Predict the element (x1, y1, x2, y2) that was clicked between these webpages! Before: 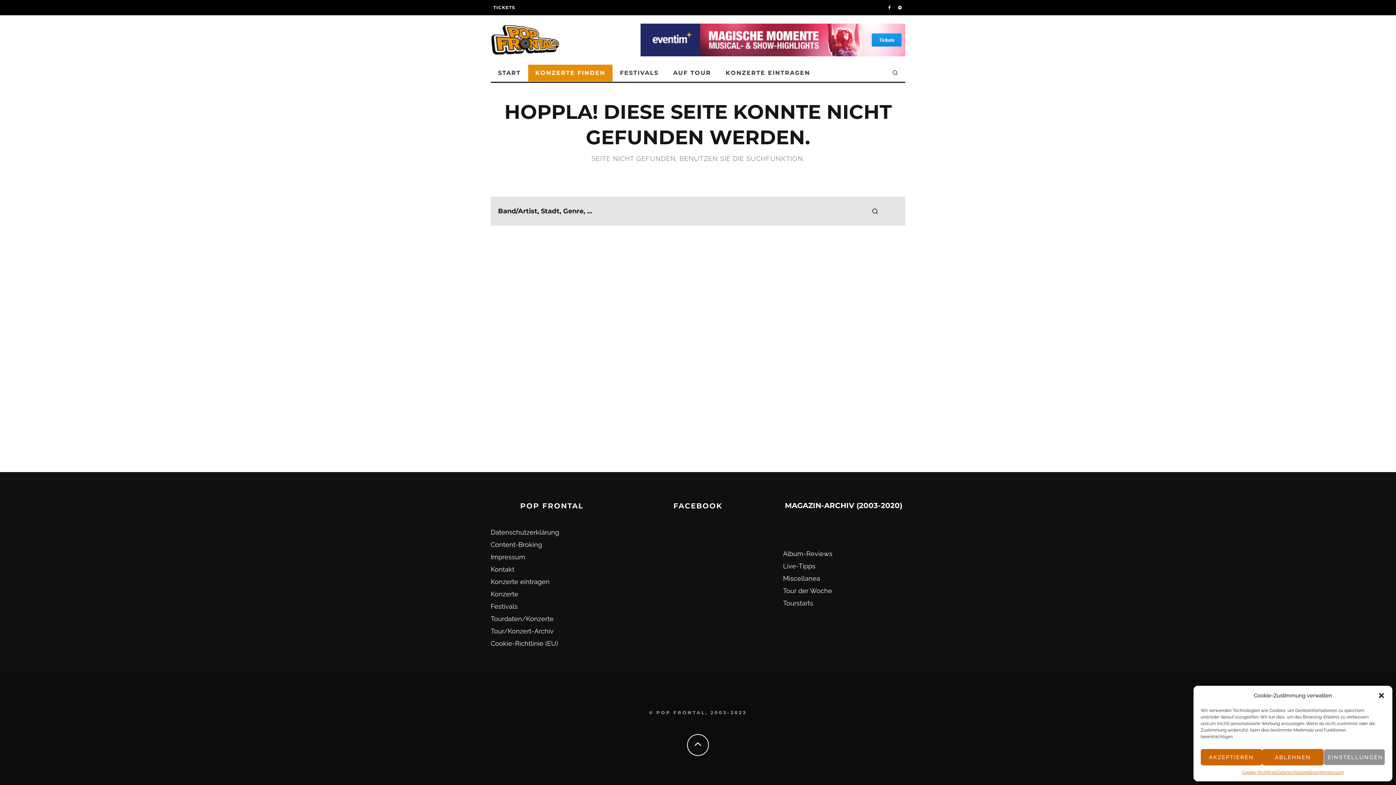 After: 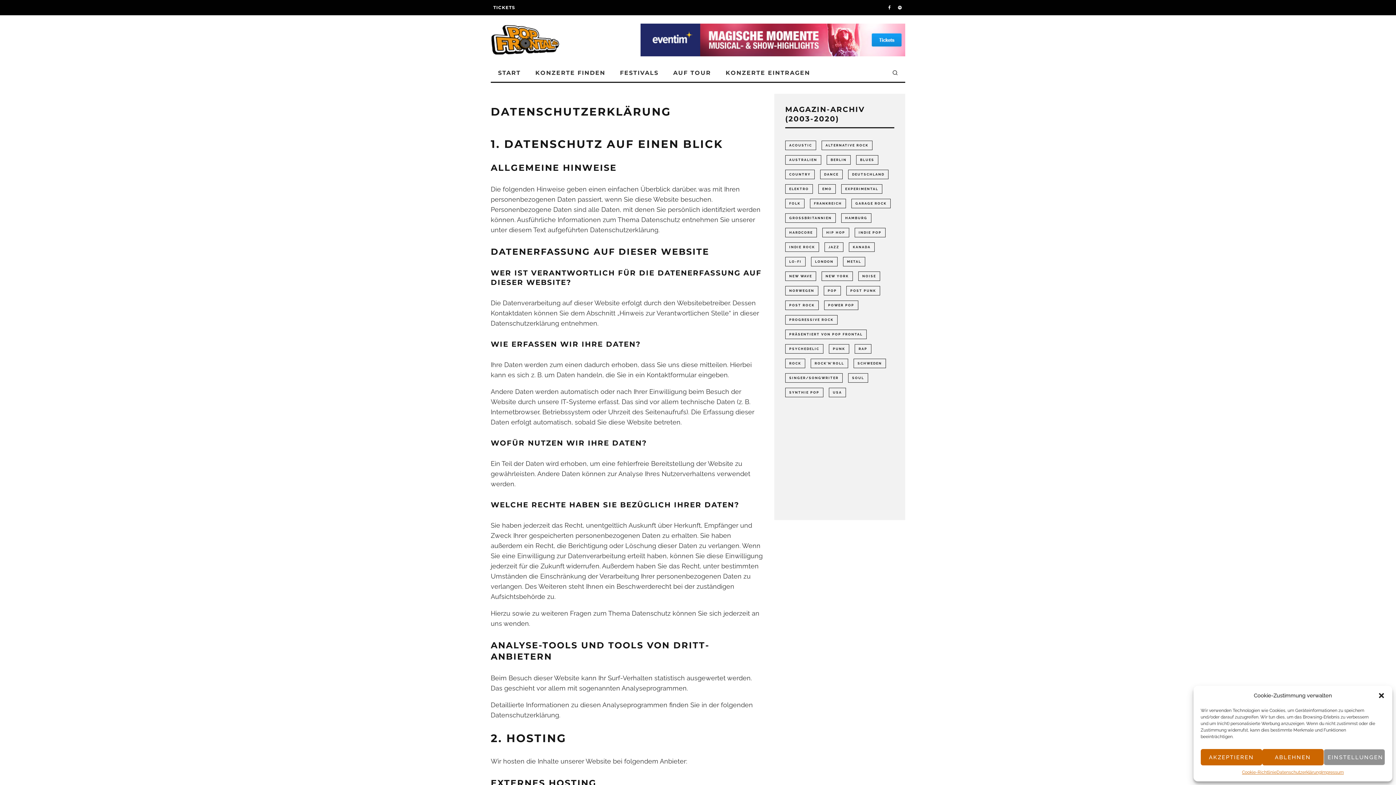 Action: bbox: (1276, 769, 1321, 776) label: Datenschutz­erklärung